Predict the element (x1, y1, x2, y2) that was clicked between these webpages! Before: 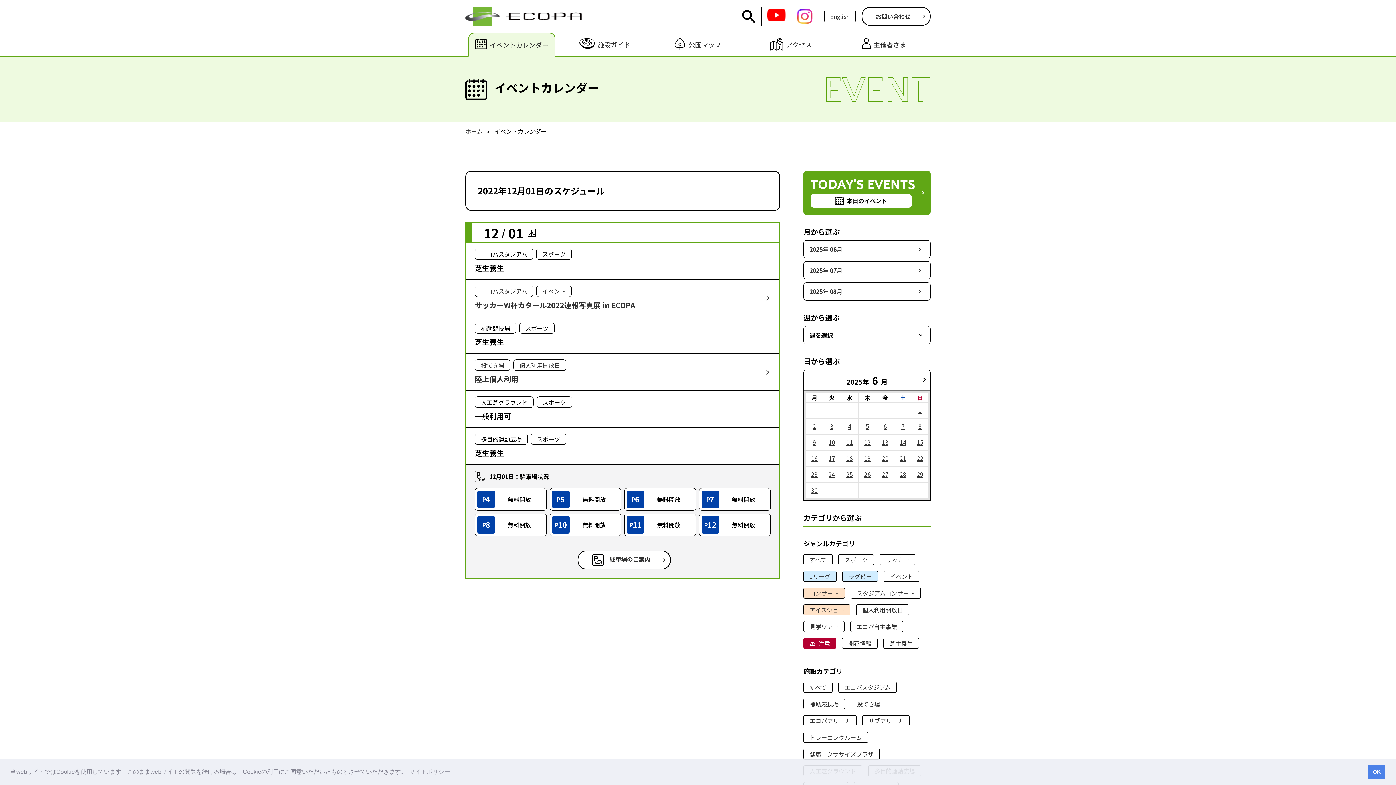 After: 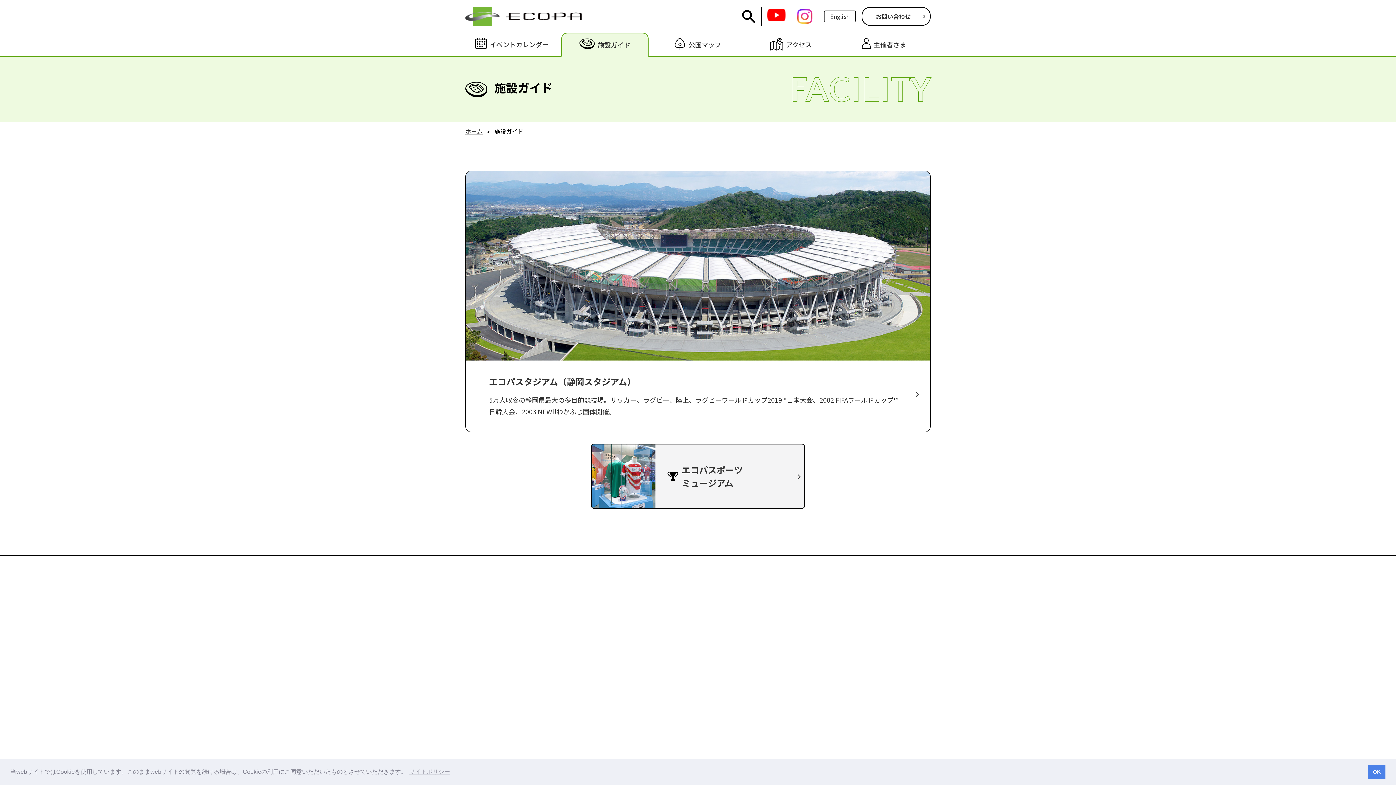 Action: label: 施設ガイド bbox: (561, 32, 648, 56)